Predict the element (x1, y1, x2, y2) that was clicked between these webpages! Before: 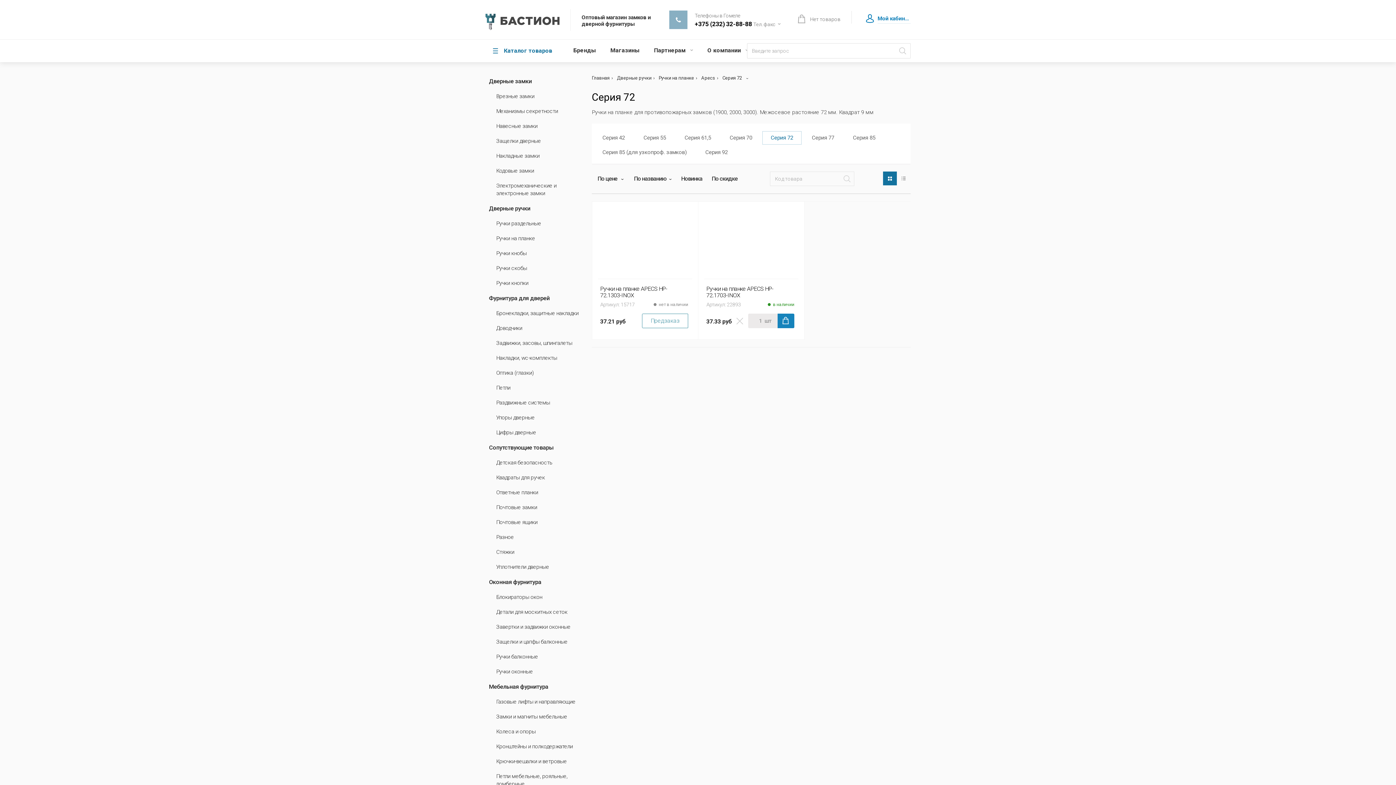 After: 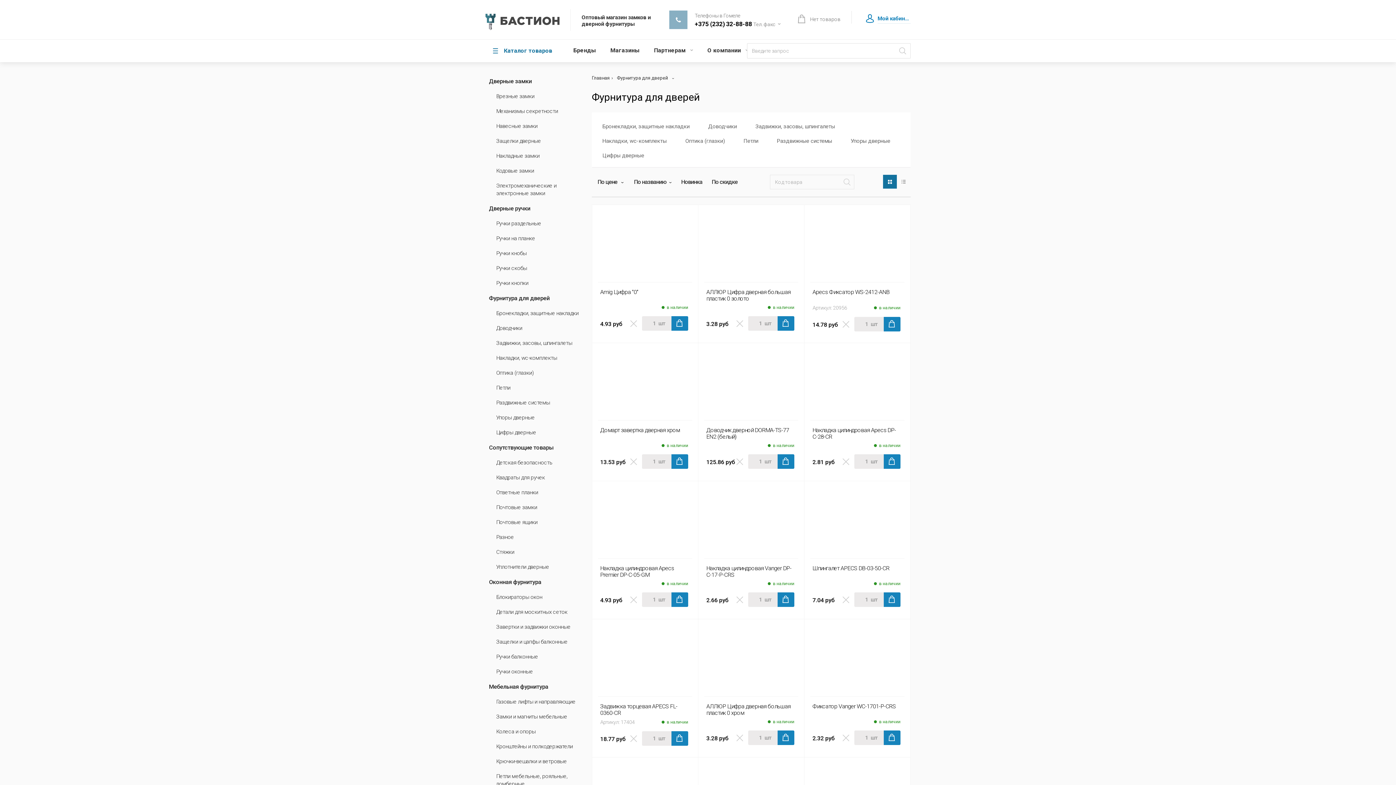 Action: bbox: (485, 290, 582, 306) label: Фурнитура для дверей